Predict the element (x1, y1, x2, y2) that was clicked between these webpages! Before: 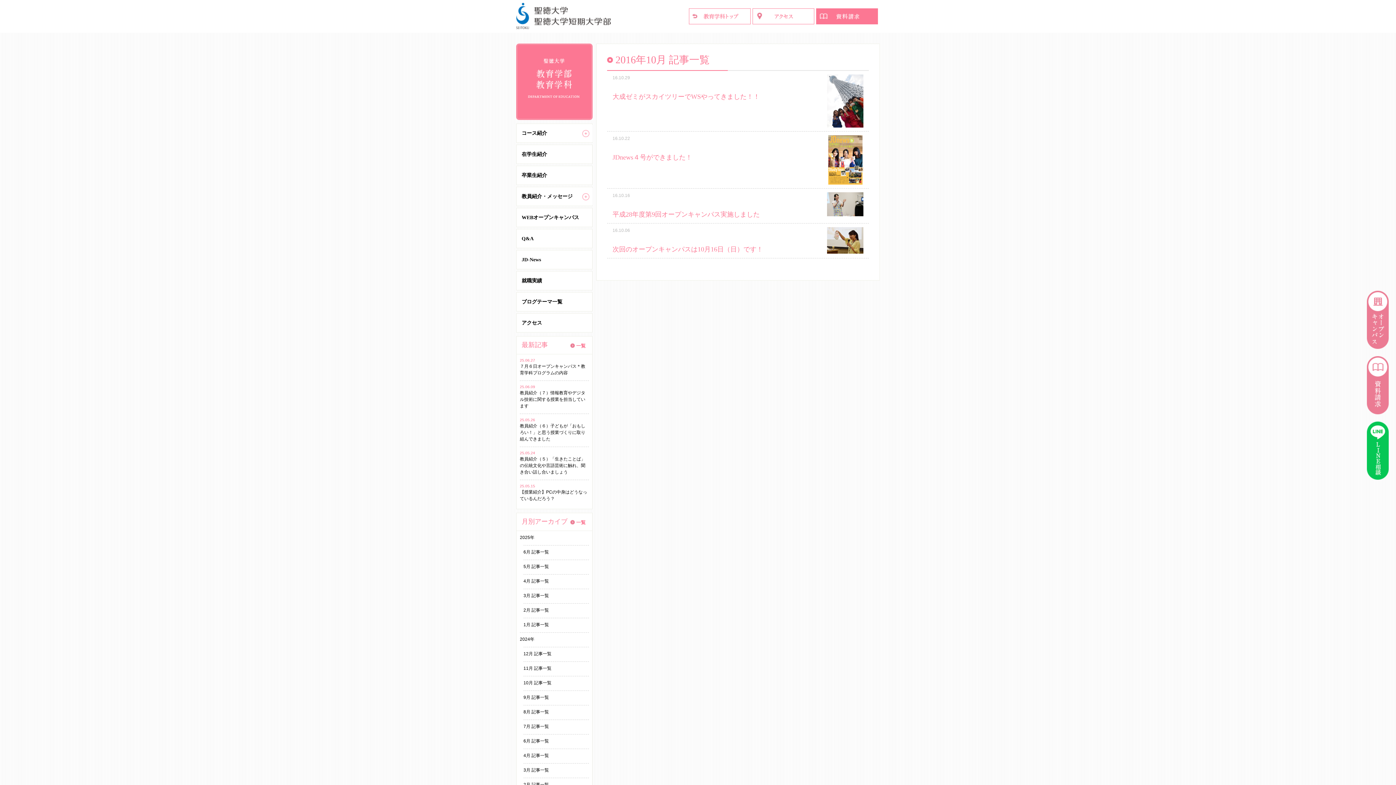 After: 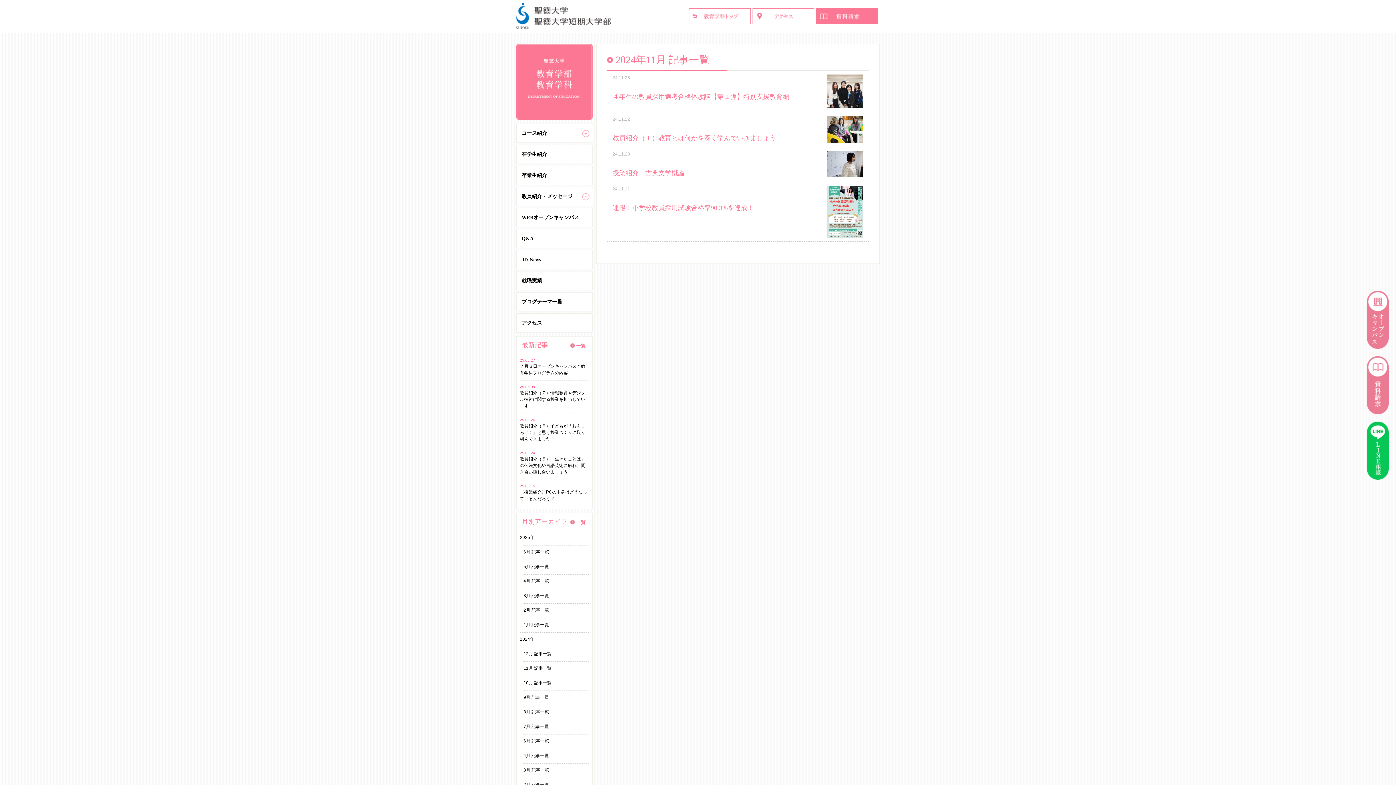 Action: bbox: (523, 666, 551, 671) label: 11月 記事一覧